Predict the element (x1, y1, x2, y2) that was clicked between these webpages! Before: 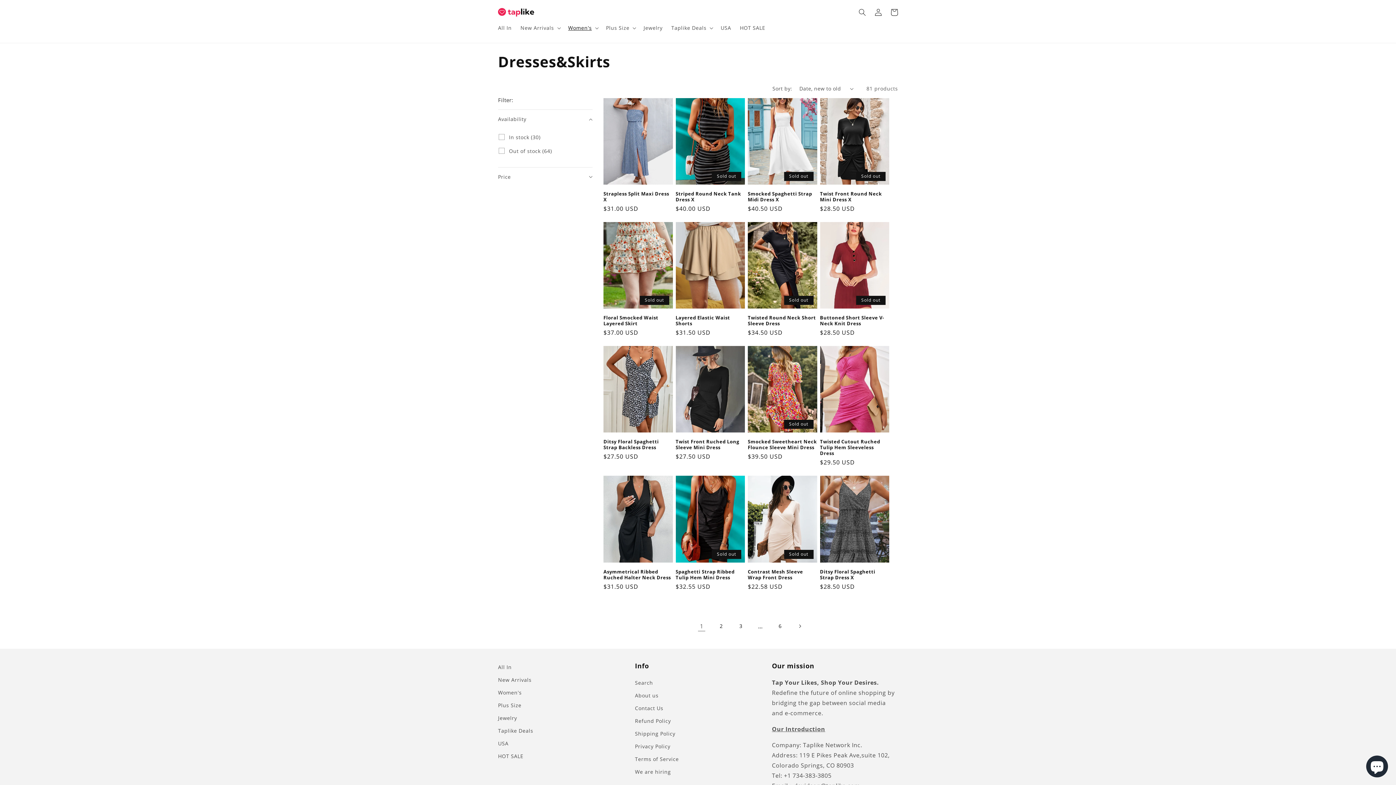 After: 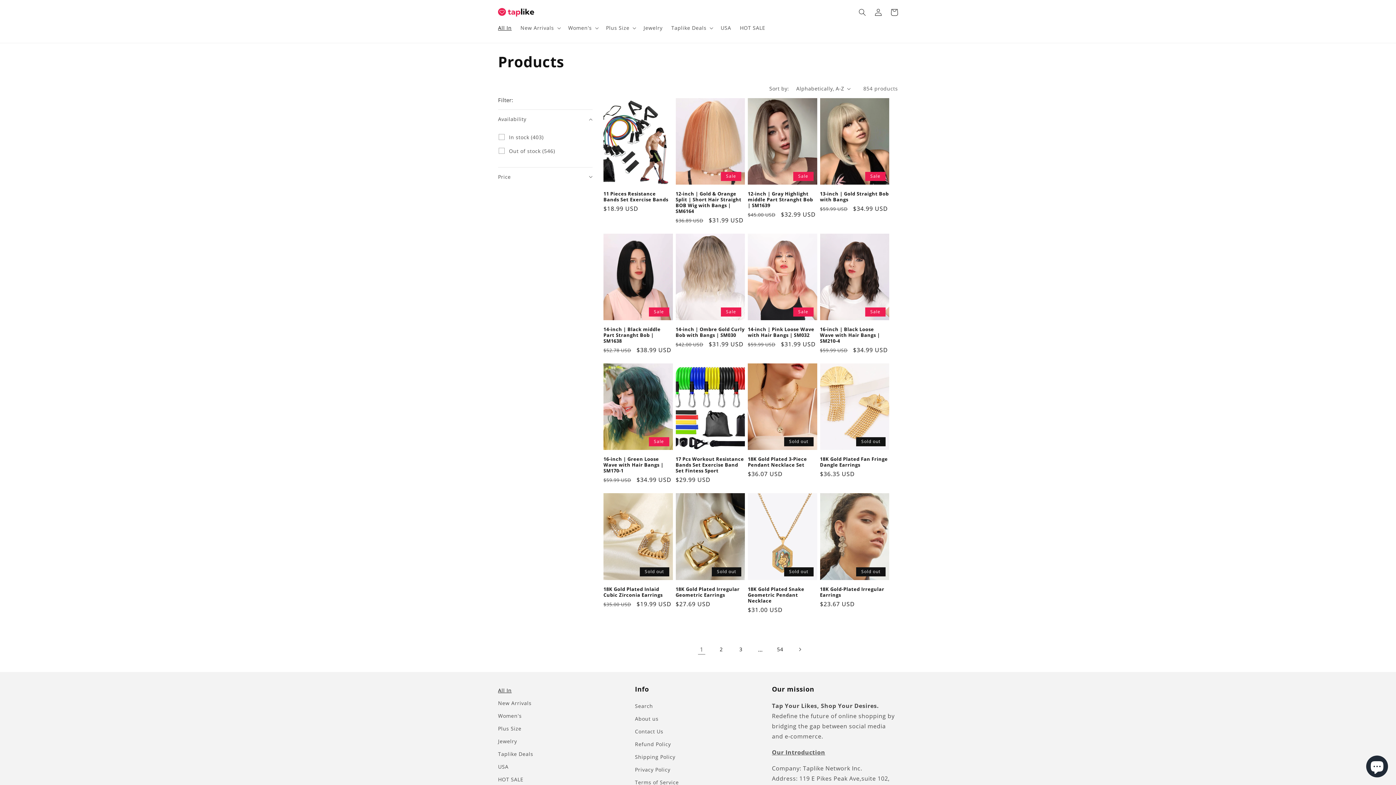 Action: label: All In bbox: (498, 662, 511, 673)